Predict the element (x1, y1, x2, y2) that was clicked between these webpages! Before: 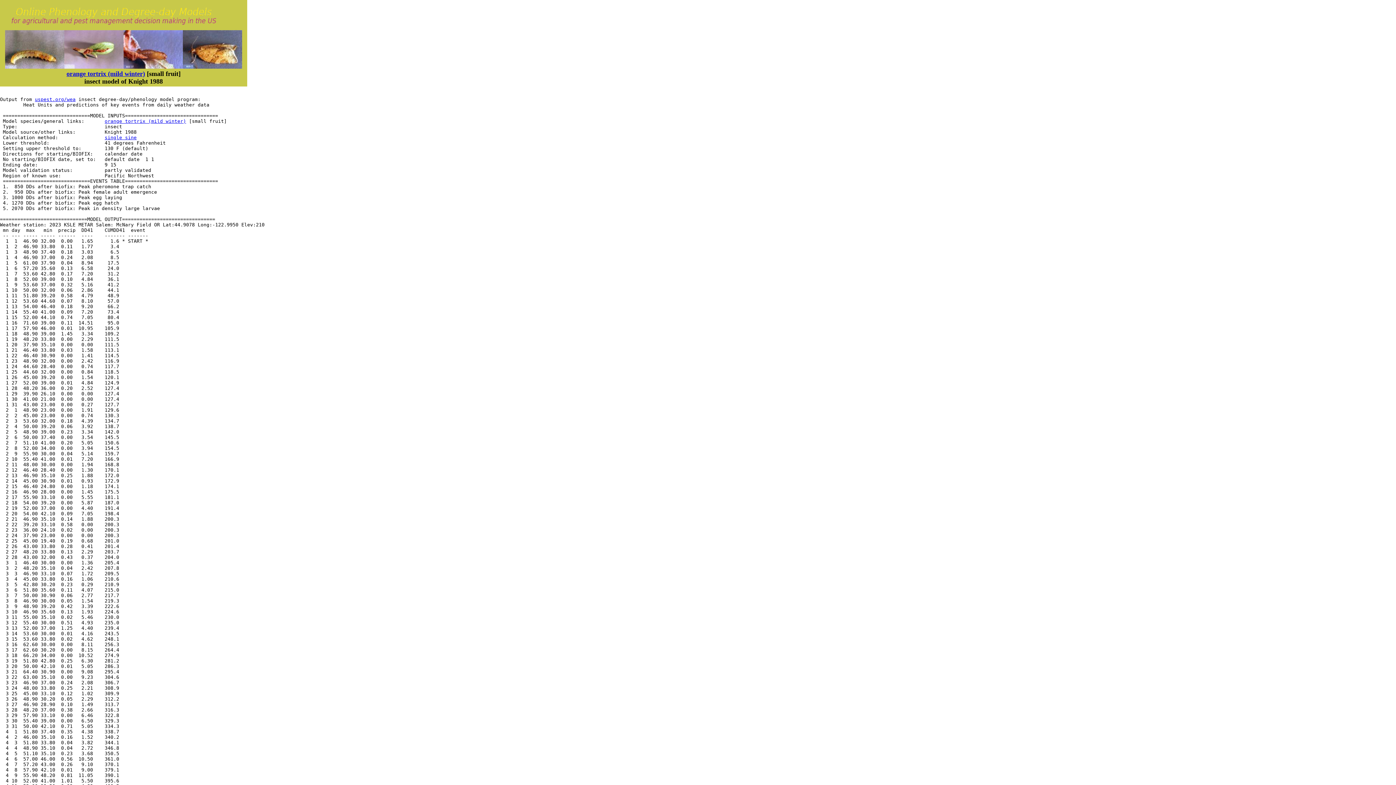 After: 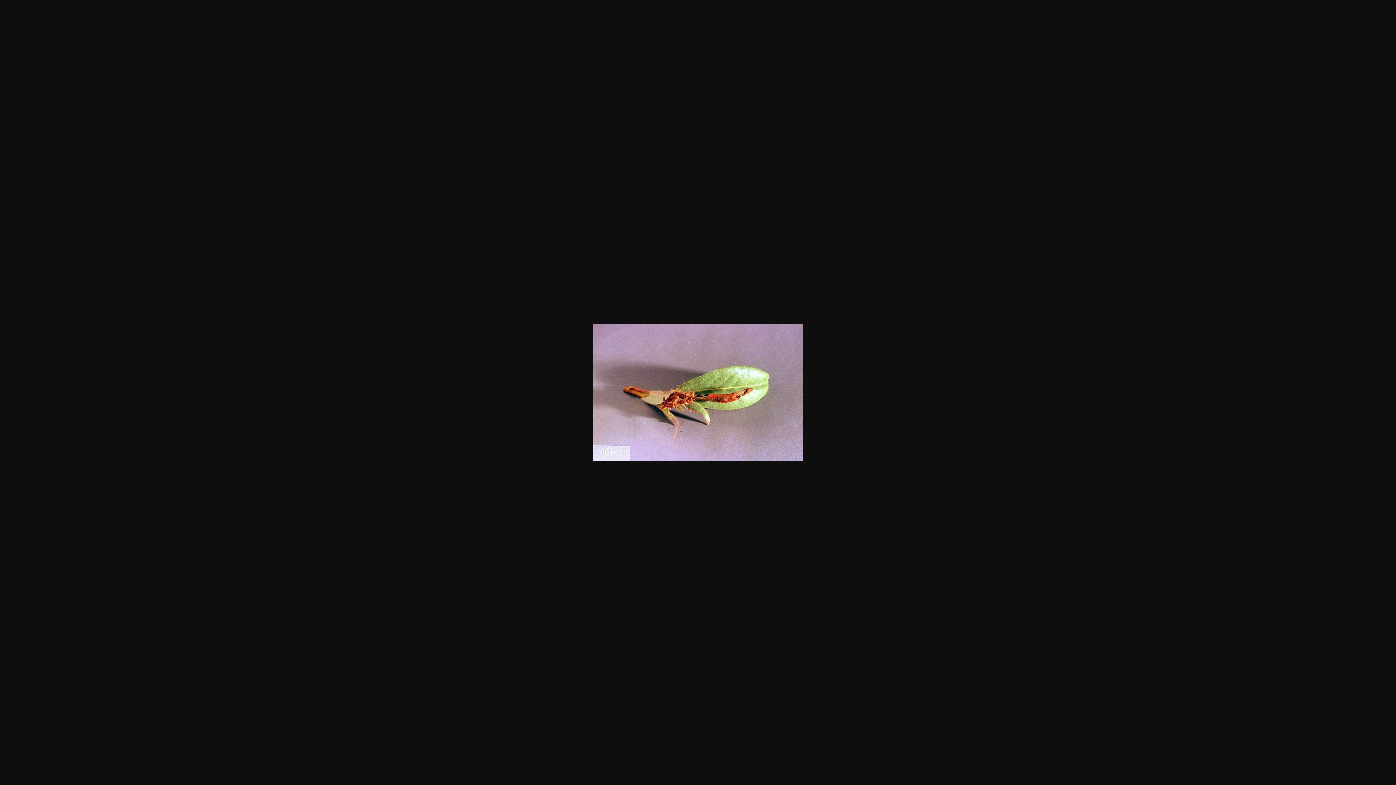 Action: bbox: (64, 63, 123, 69)